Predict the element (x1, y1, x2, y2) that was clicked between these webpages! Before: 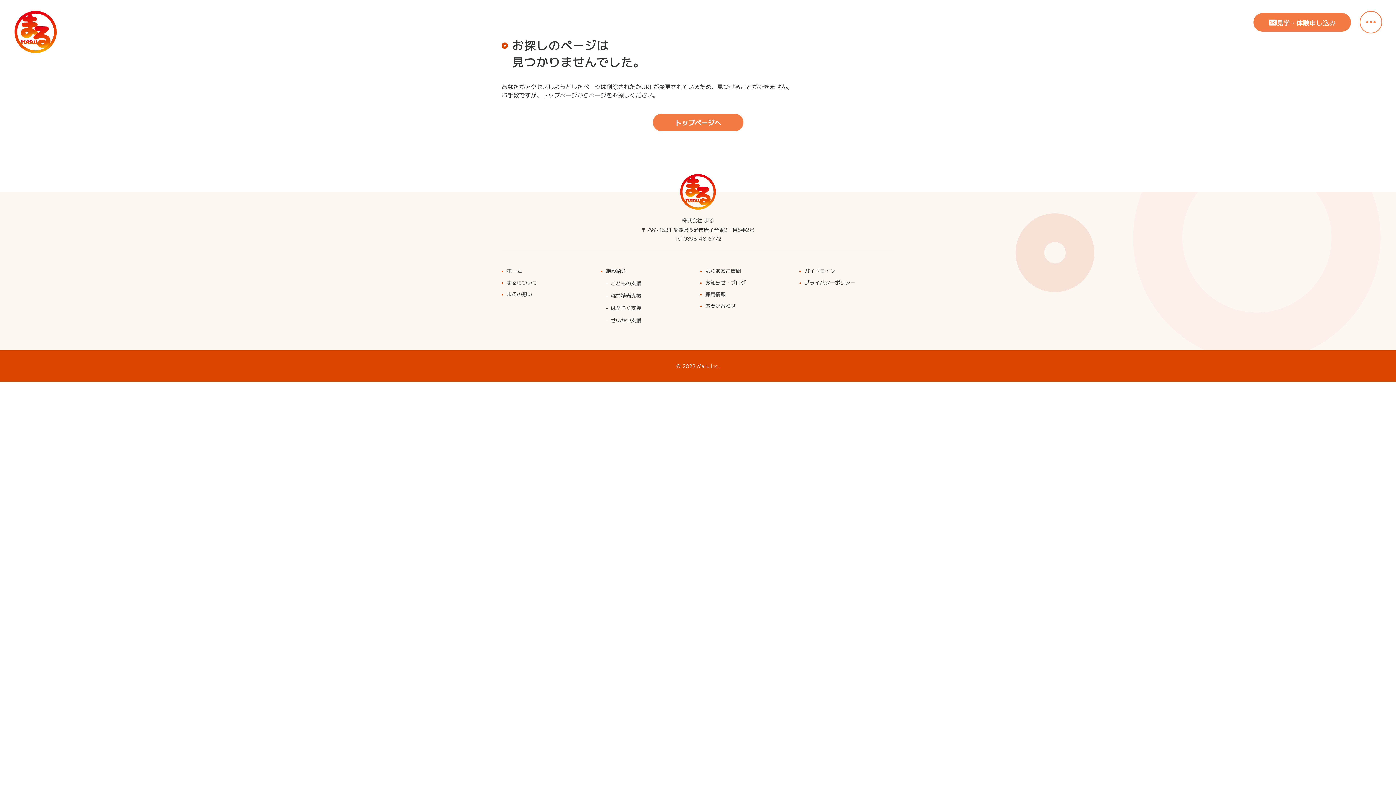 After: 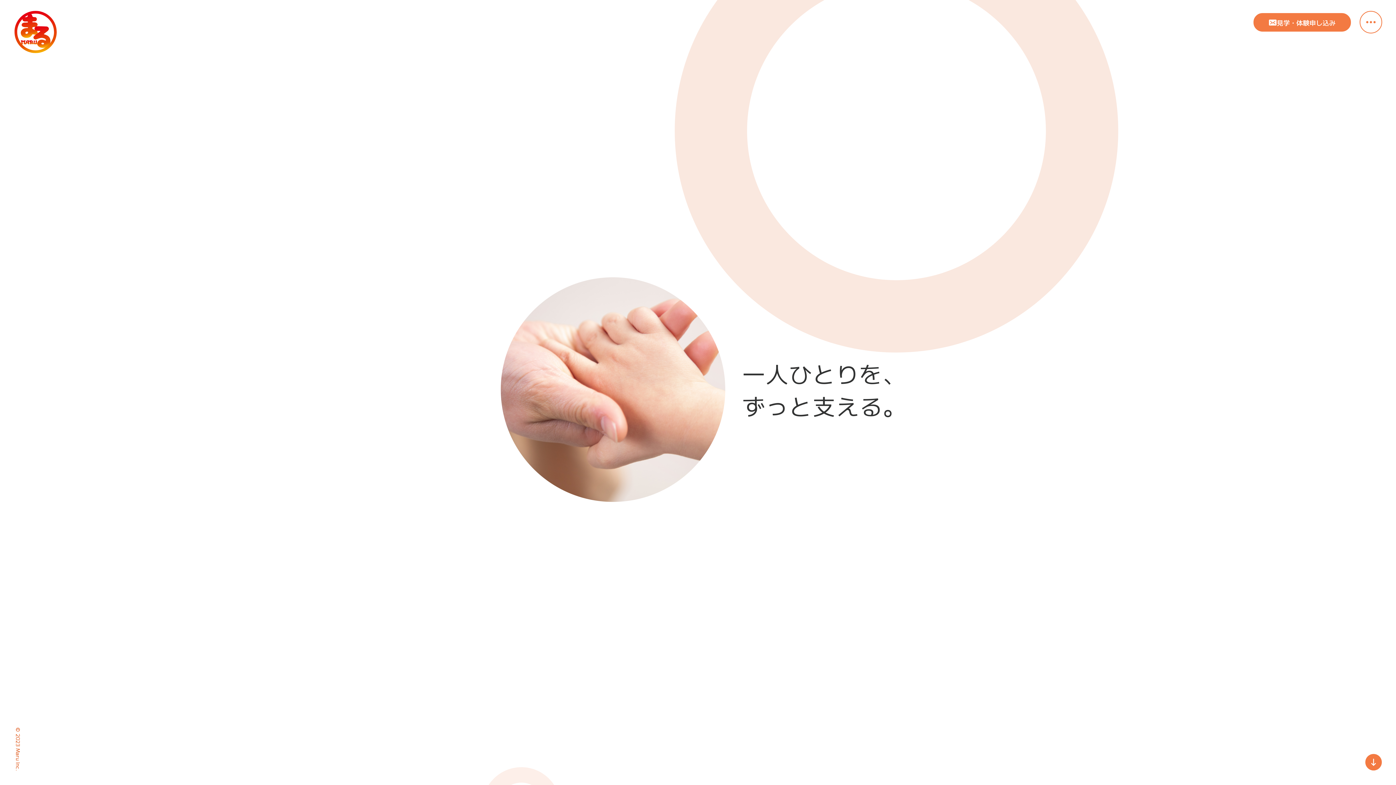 Action: label: ホーム bbox: (506, 267, 522, 274)